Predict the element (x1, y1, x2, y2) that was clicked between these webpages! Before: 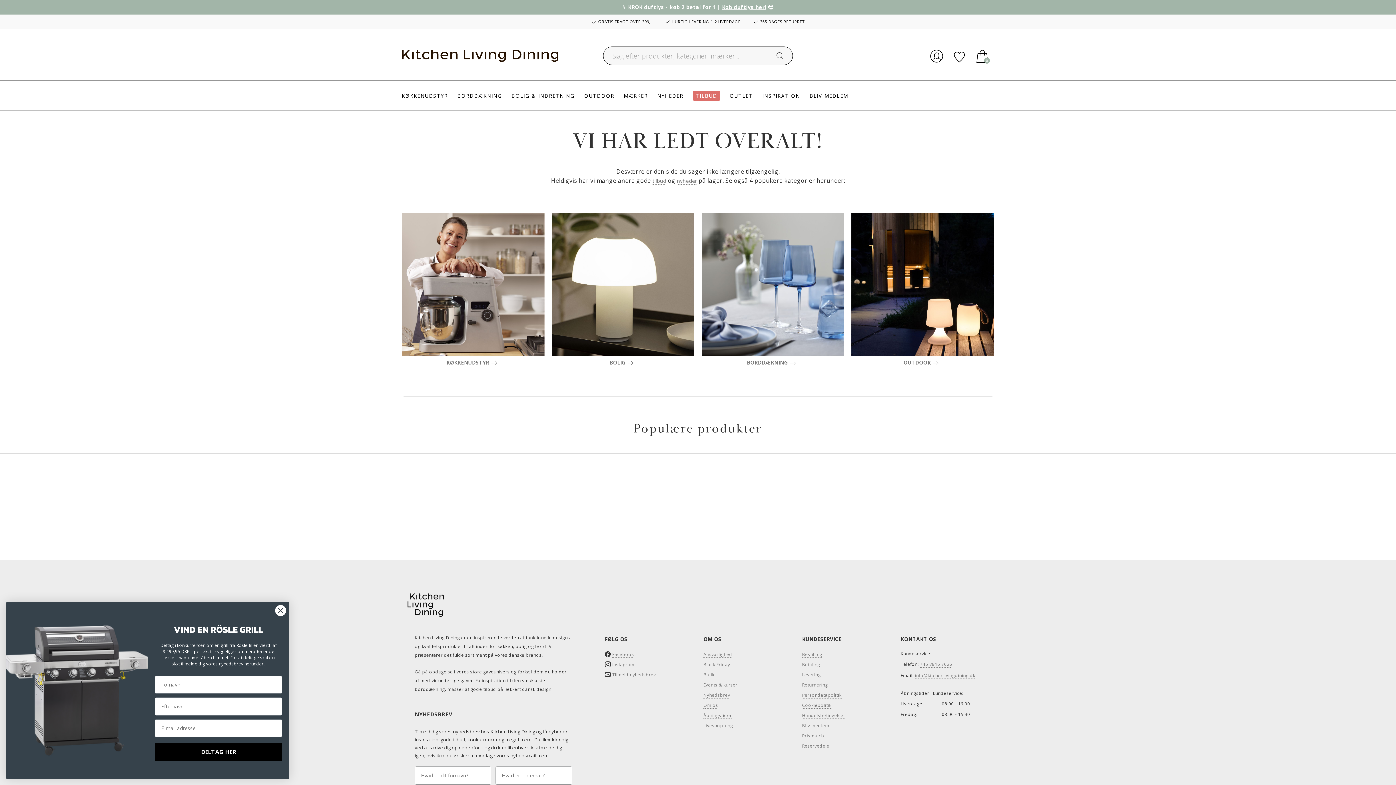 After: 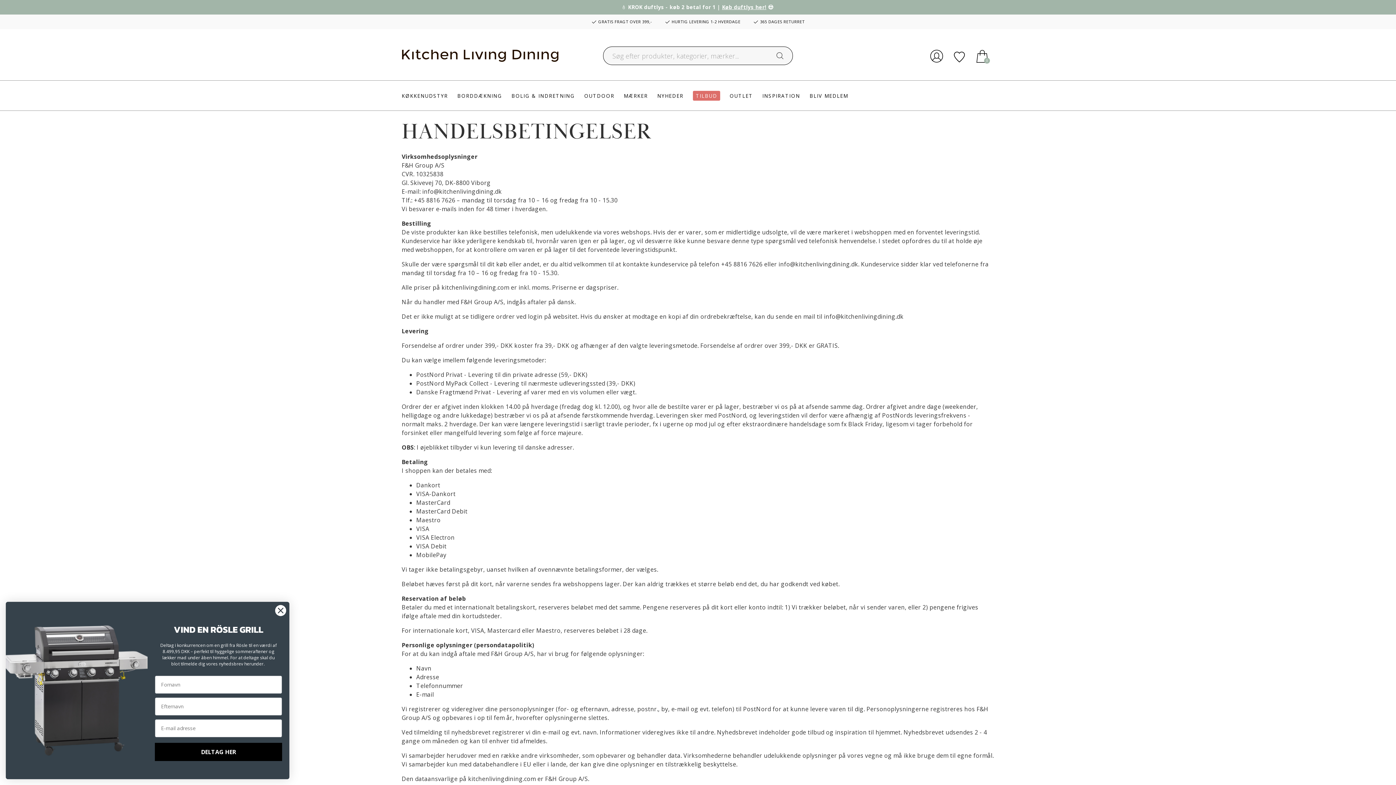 Action: label: Handelsbetingelser bbox: (802, 712, 845, 719)